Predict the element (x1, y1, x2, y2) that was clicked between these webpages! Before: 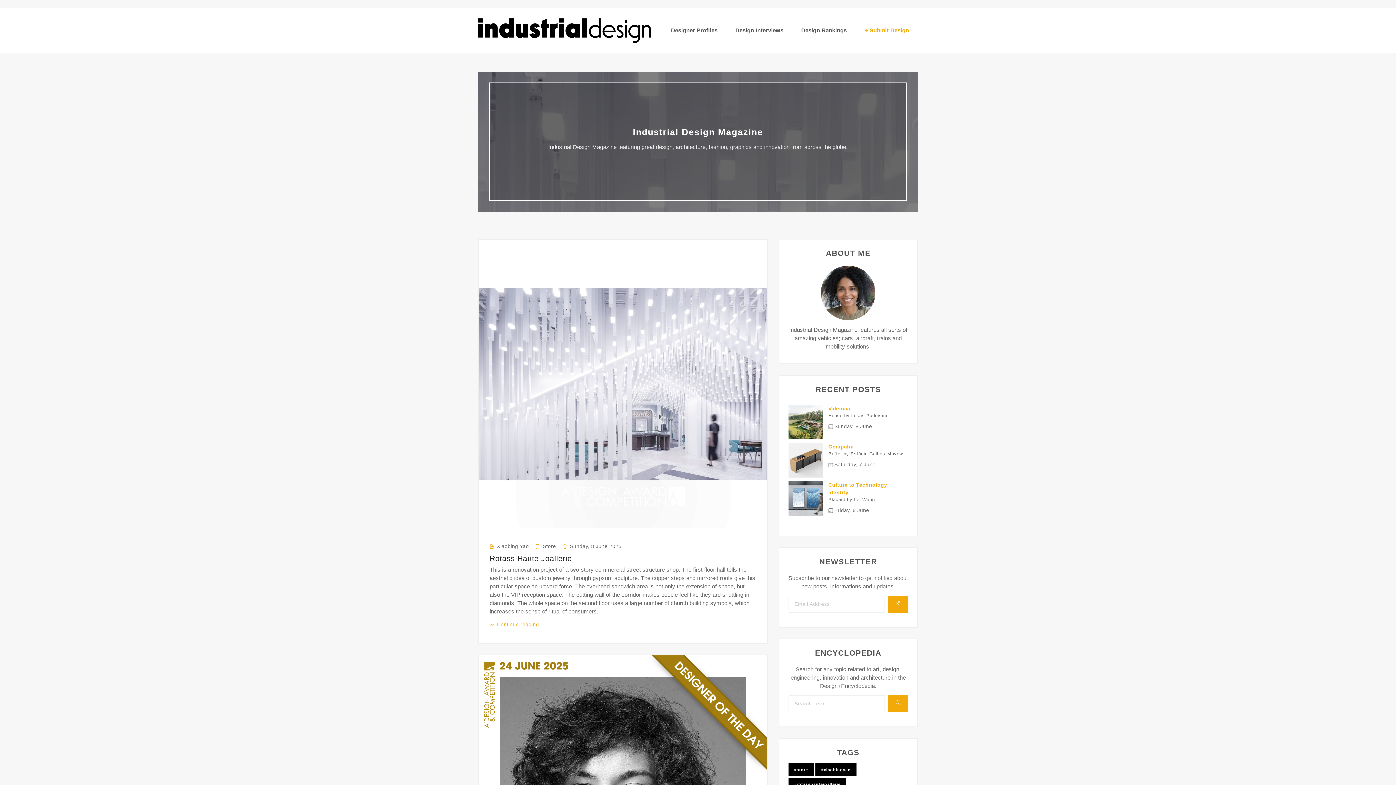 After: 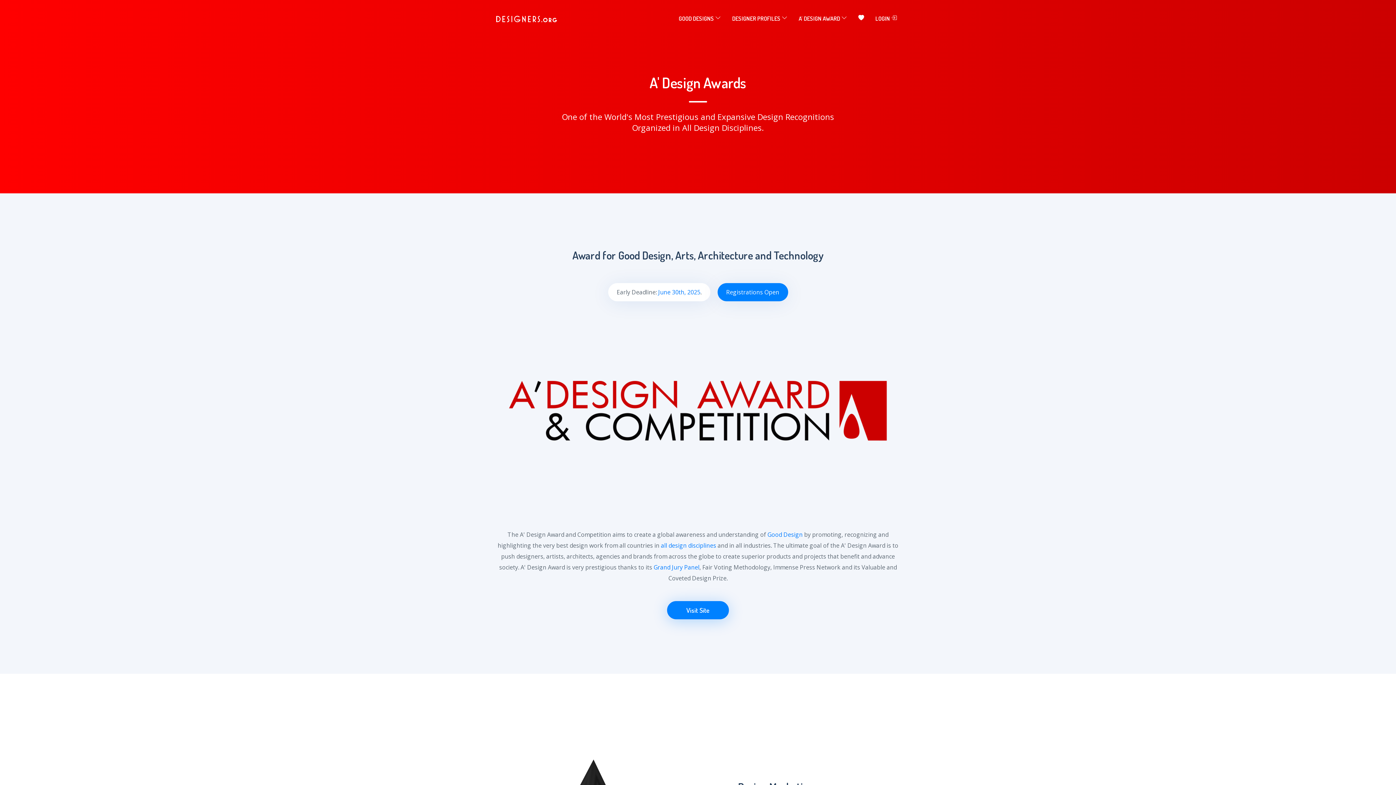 Action: label: + Submit Design bbox: (855, 22, 918, 38)